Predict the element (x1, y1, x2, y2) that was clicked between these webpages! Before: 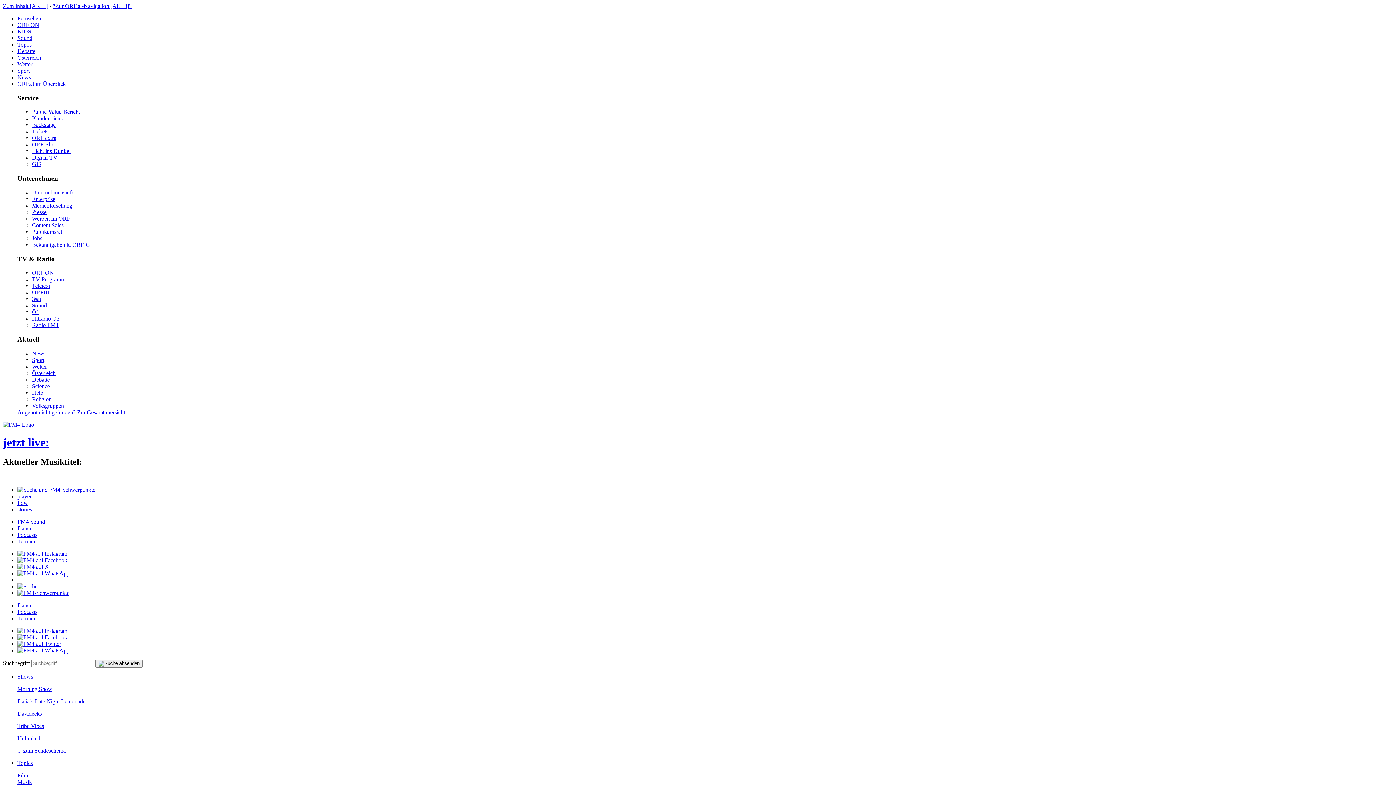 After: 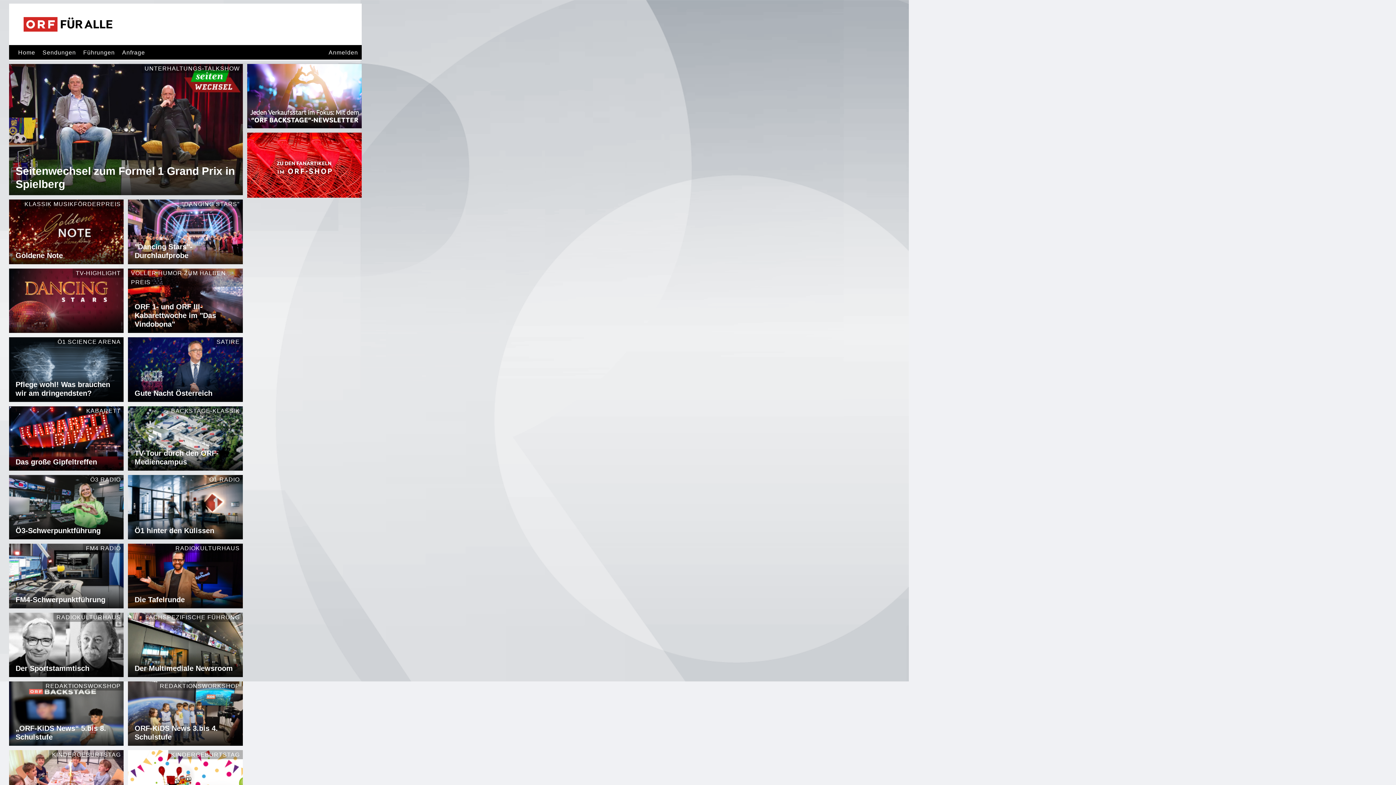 Action: label: Tickets bbox: (32, 128, 48, 134)